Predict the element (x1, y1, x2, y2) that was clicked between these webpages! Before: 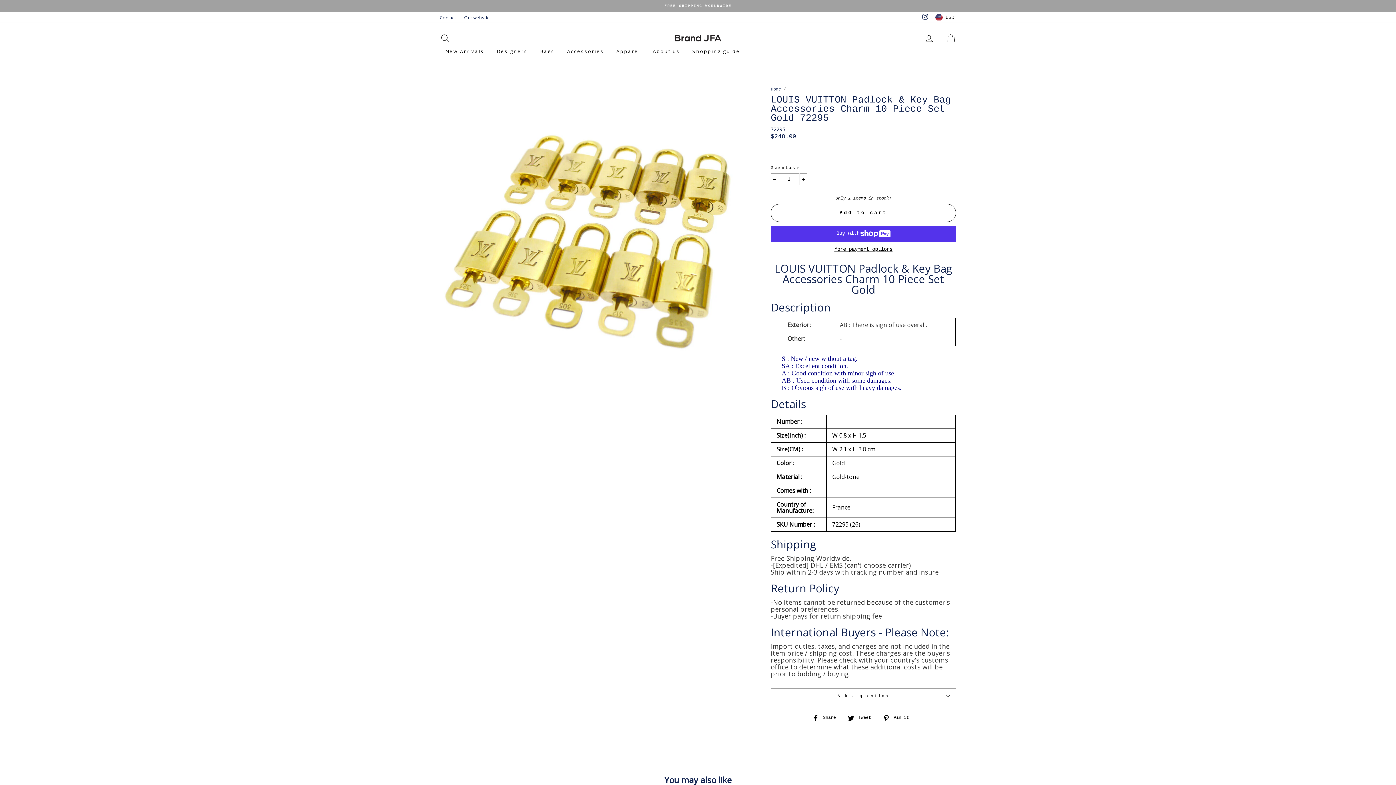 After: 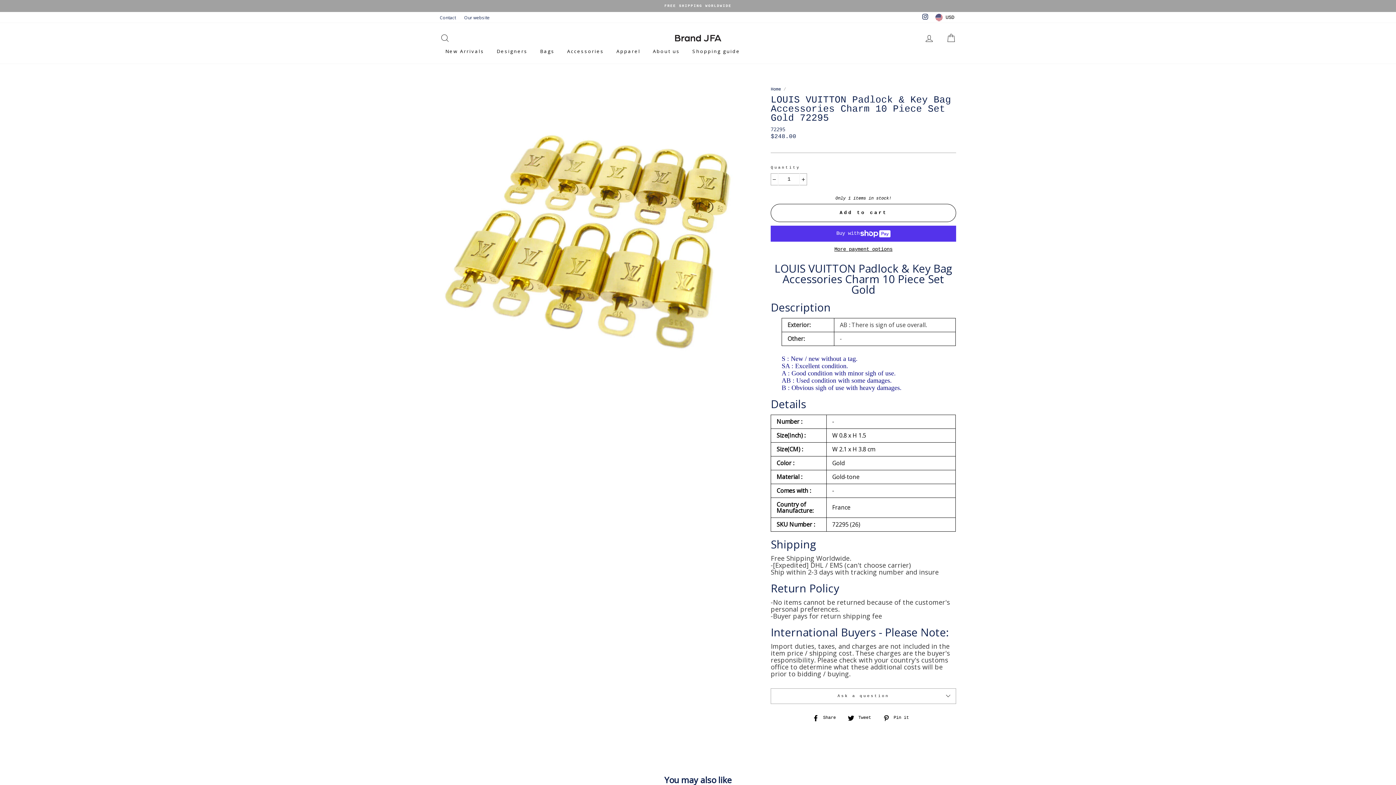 Action: label:  Share
Share on Facebook bbox: (812, 715, 841, 721)